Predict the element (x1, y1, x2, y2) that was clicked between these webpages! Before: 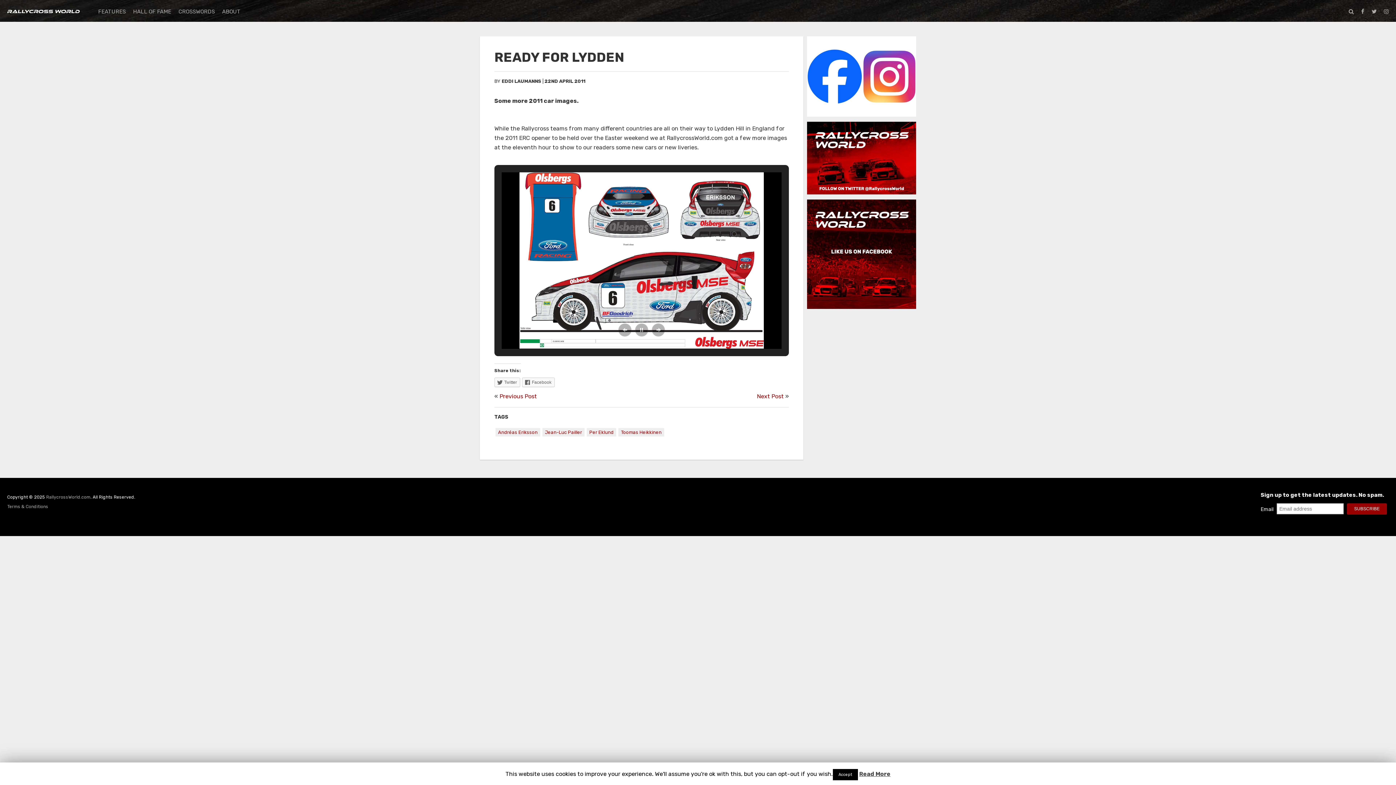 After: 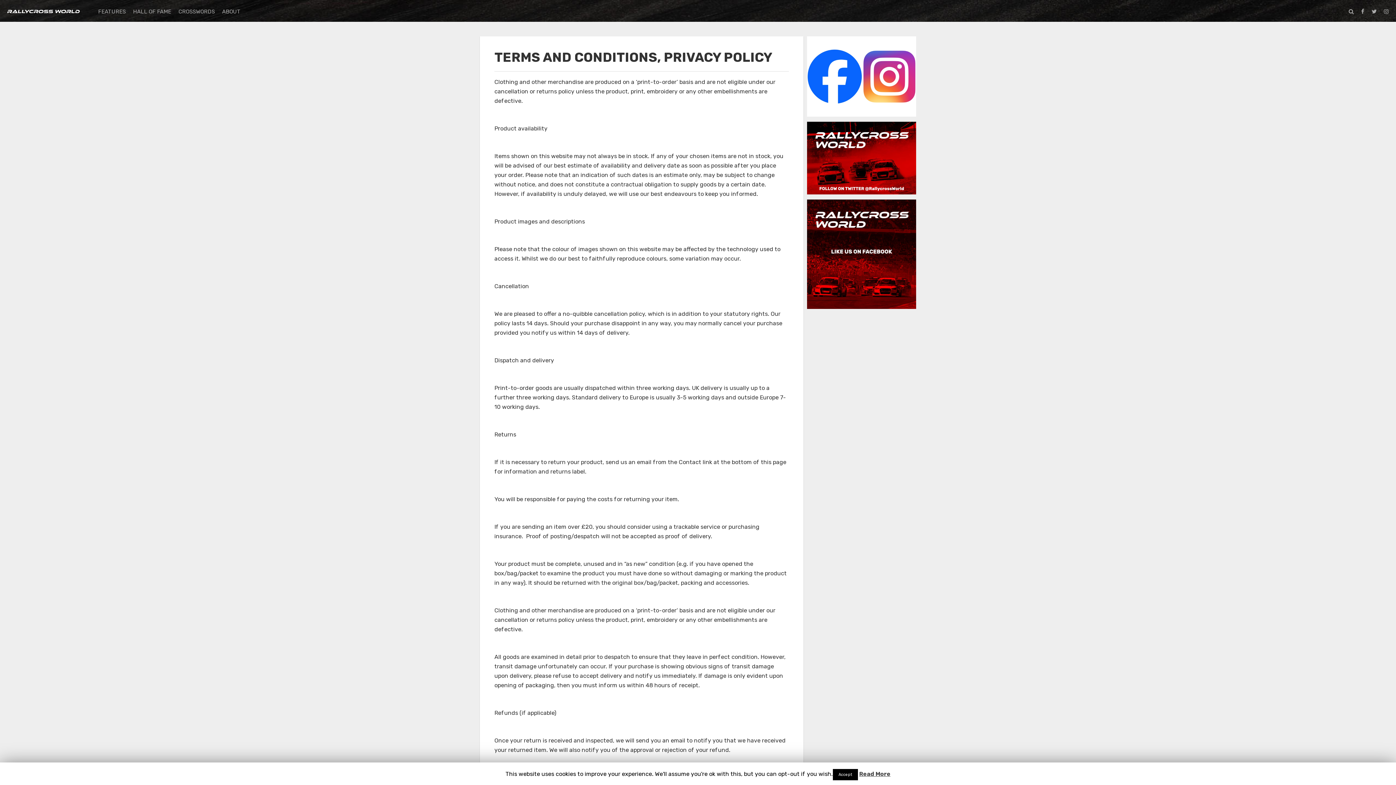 Action: bbox: (7, 504, 48, 509) label: Terms & Conditions